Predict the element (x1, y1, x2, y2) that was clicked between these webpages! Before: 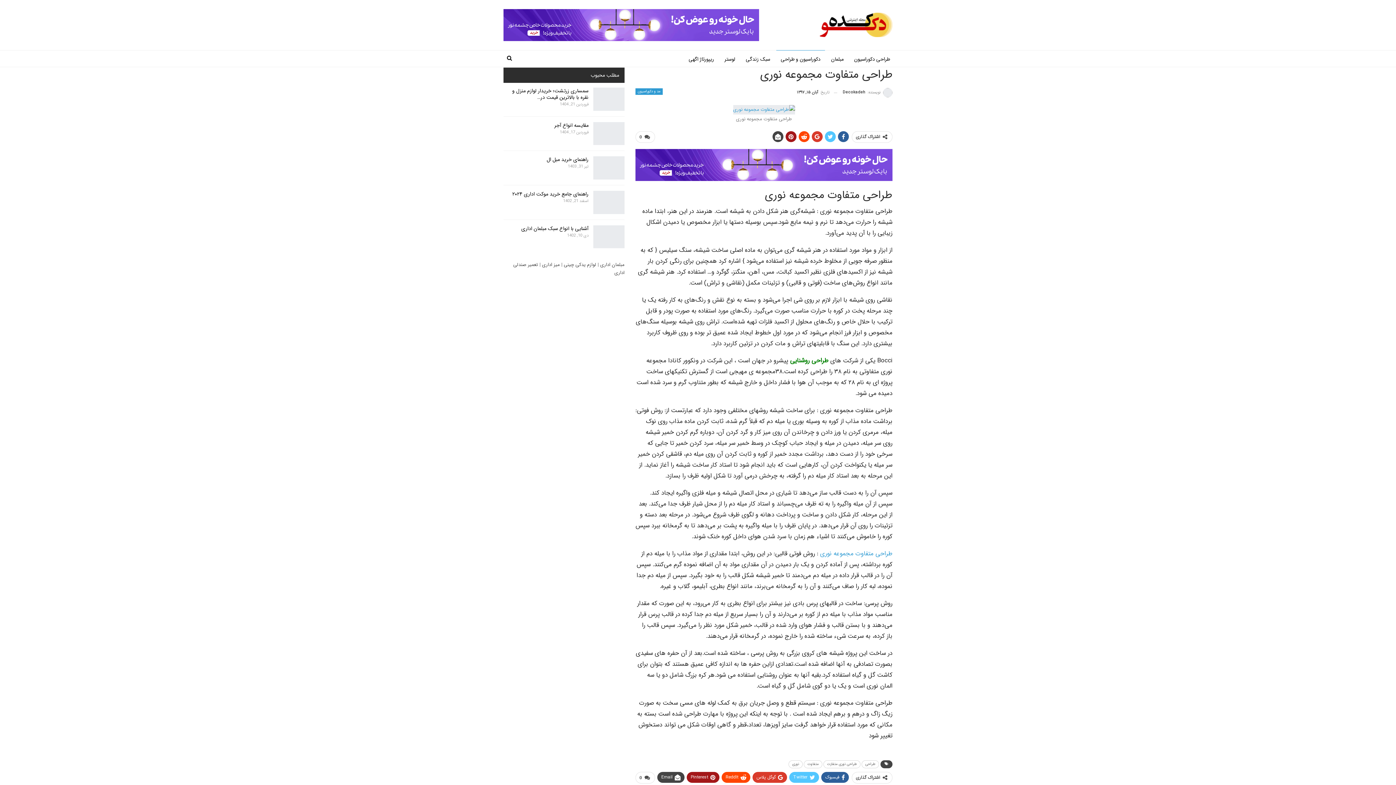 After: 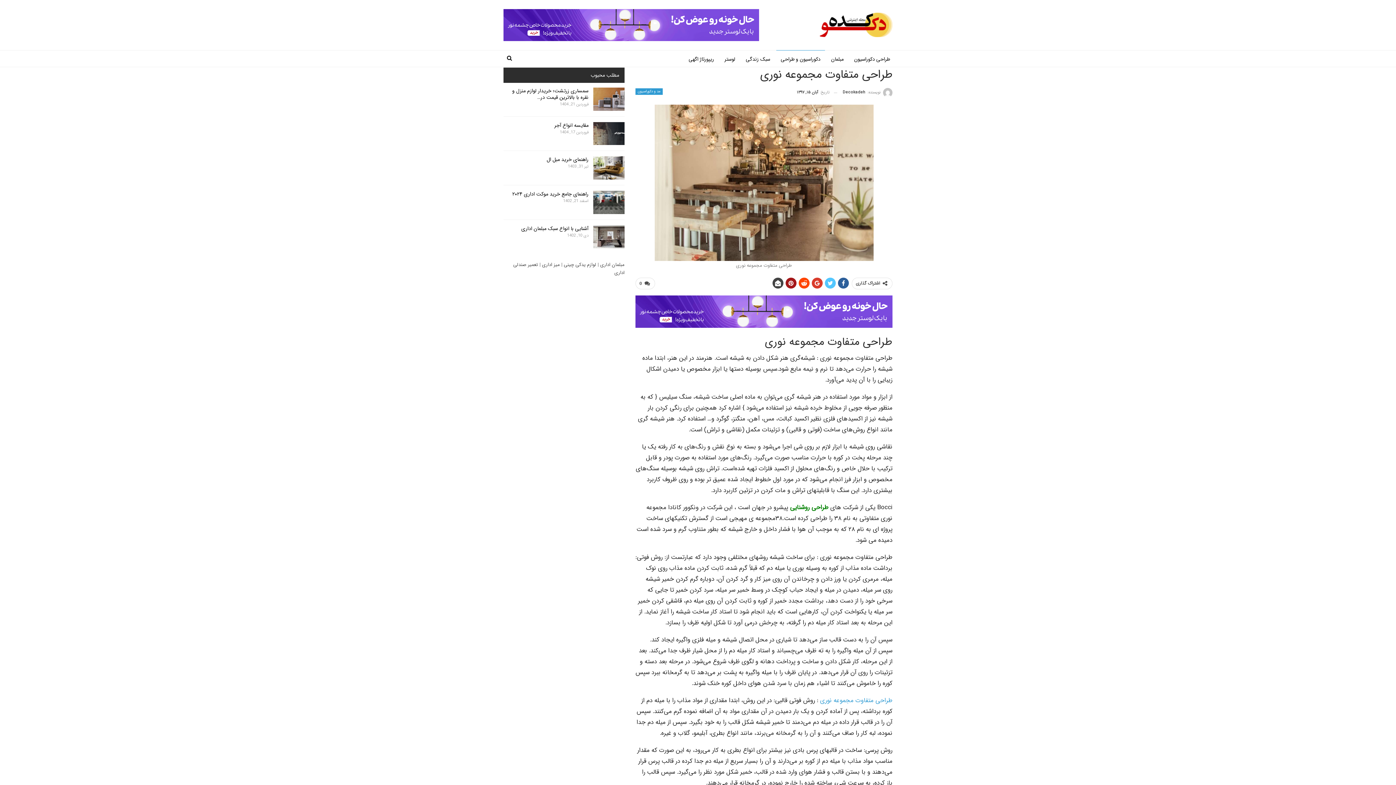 Action: label: ReddIt bbox: (721, 772, 750, 783)